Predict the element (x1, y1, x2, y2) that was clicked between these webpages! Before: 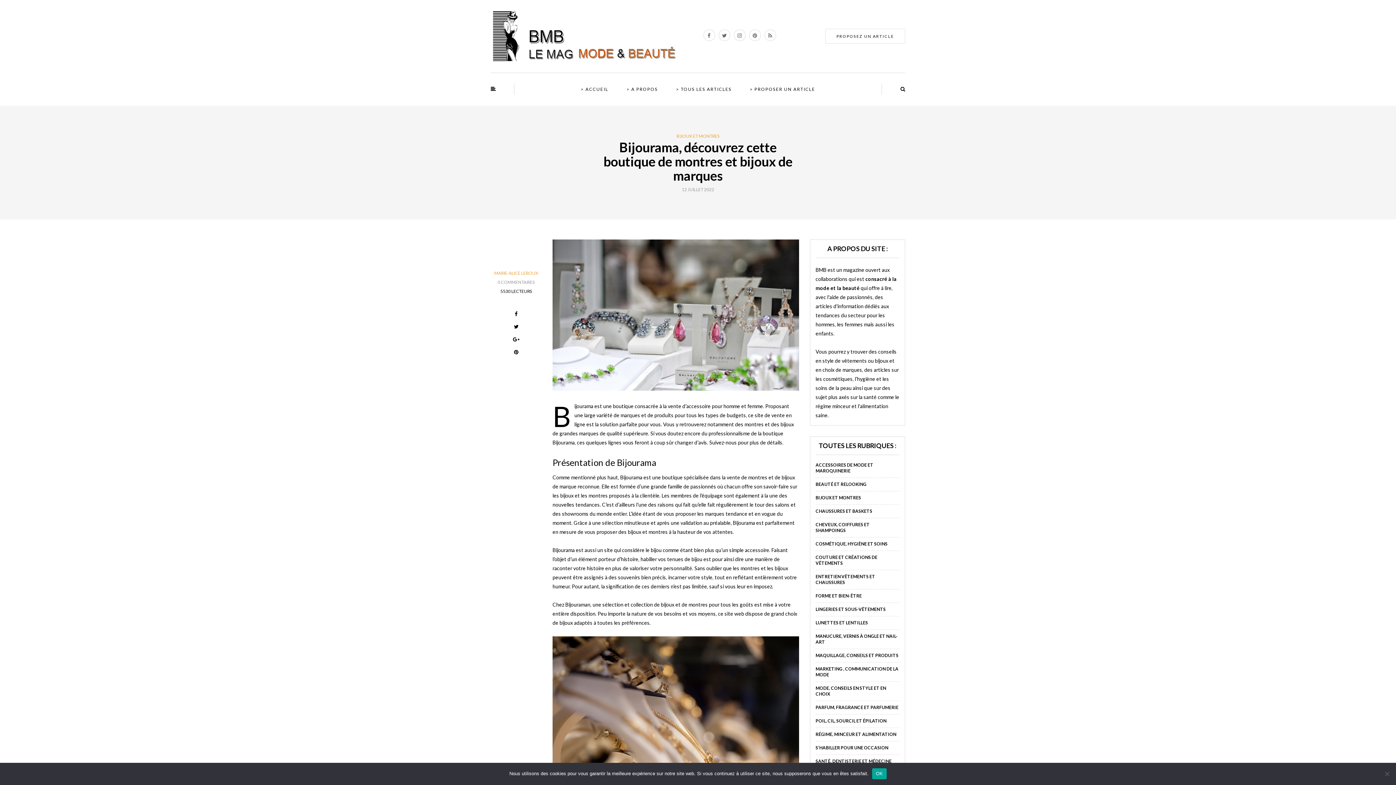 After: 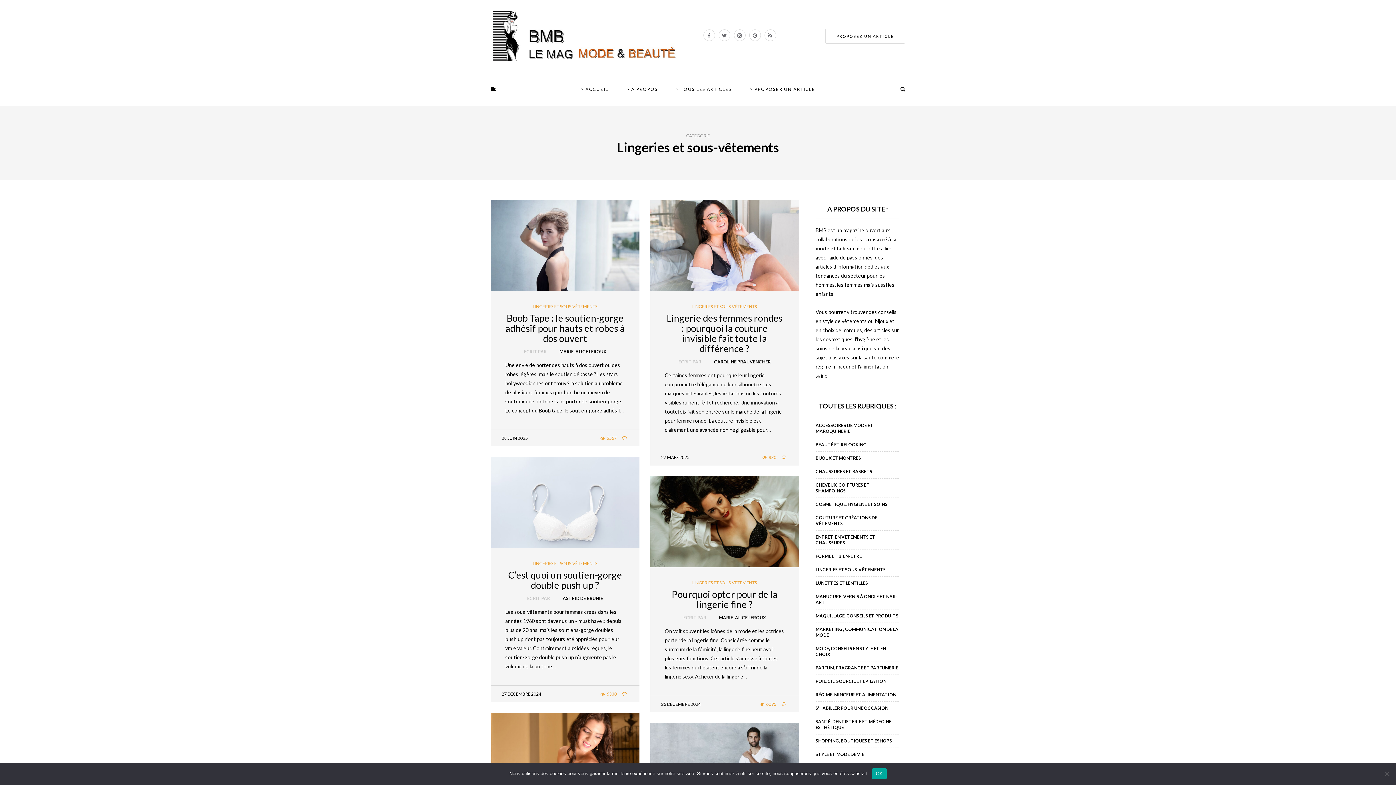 Action: label: LINGERIES ET SOUS-VÊTEMENTS bbox: (815, 606, 886, 612)